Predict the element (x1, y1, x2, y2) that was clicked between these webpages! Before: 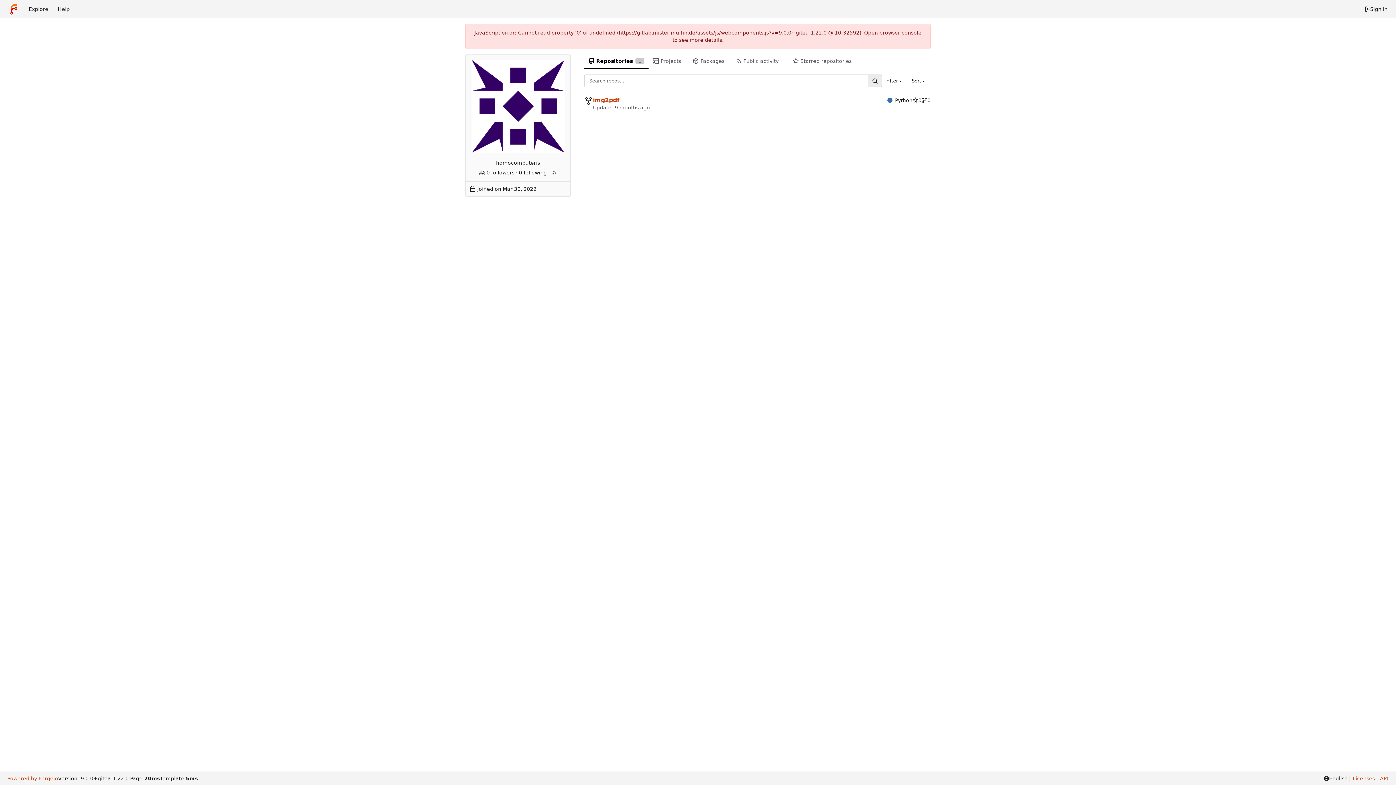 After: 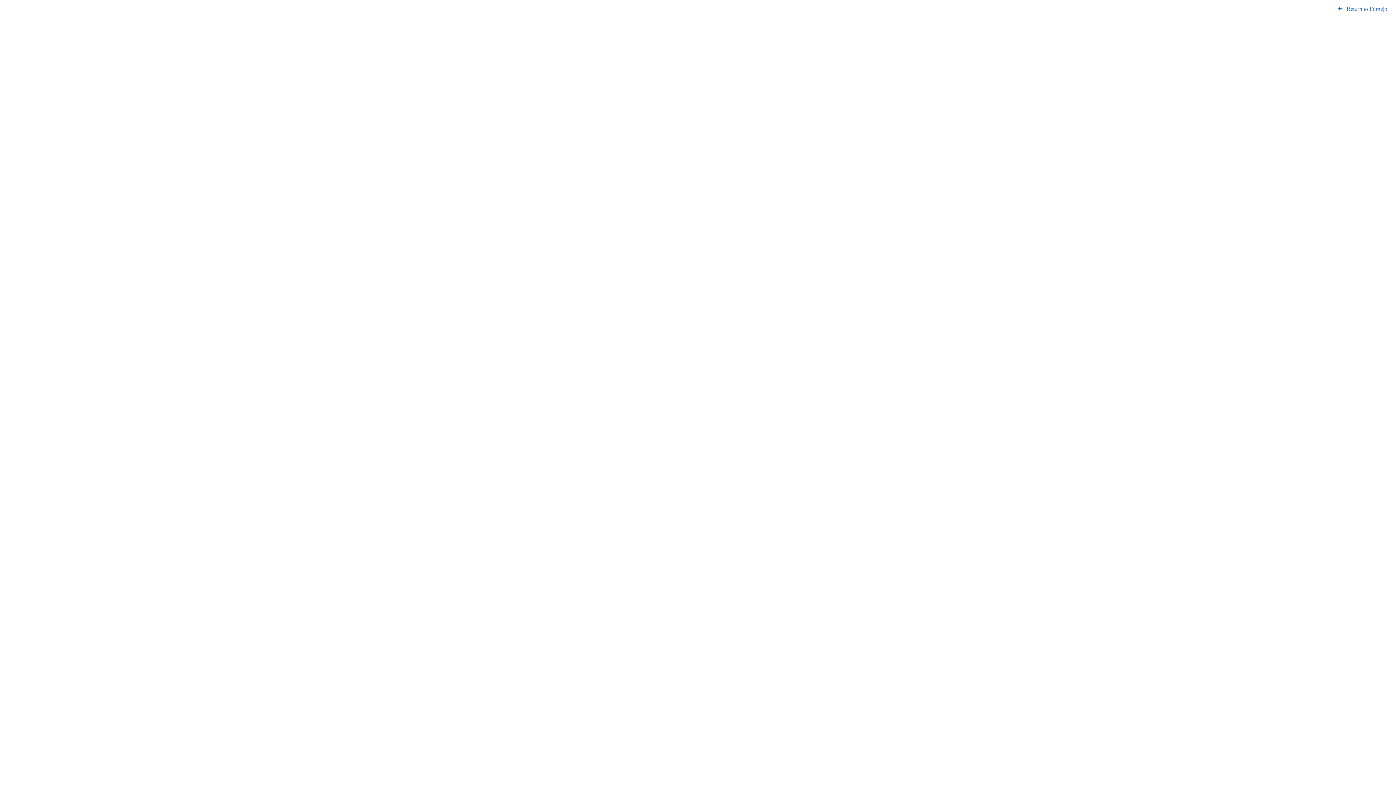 Action: bbox: (1377, 775, 1388, 782) label: API